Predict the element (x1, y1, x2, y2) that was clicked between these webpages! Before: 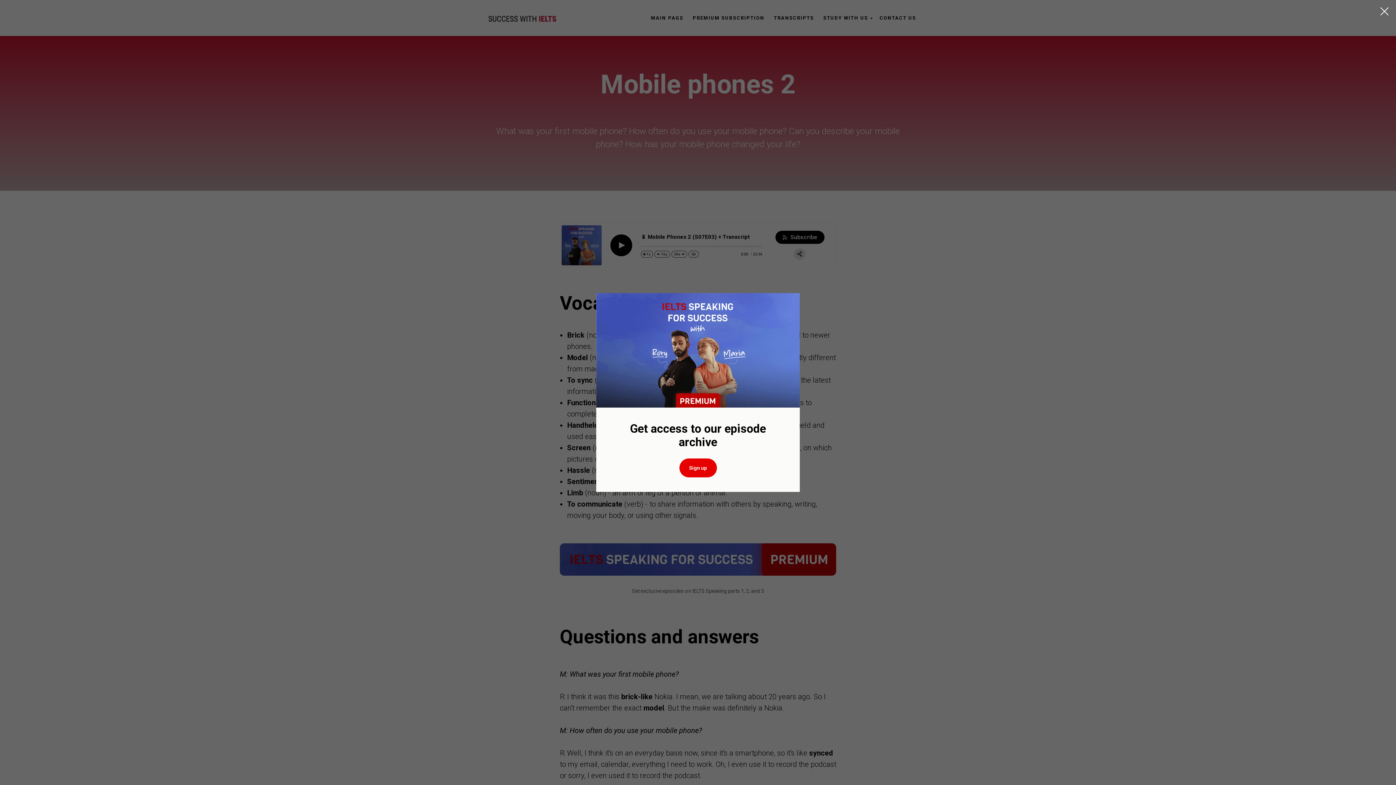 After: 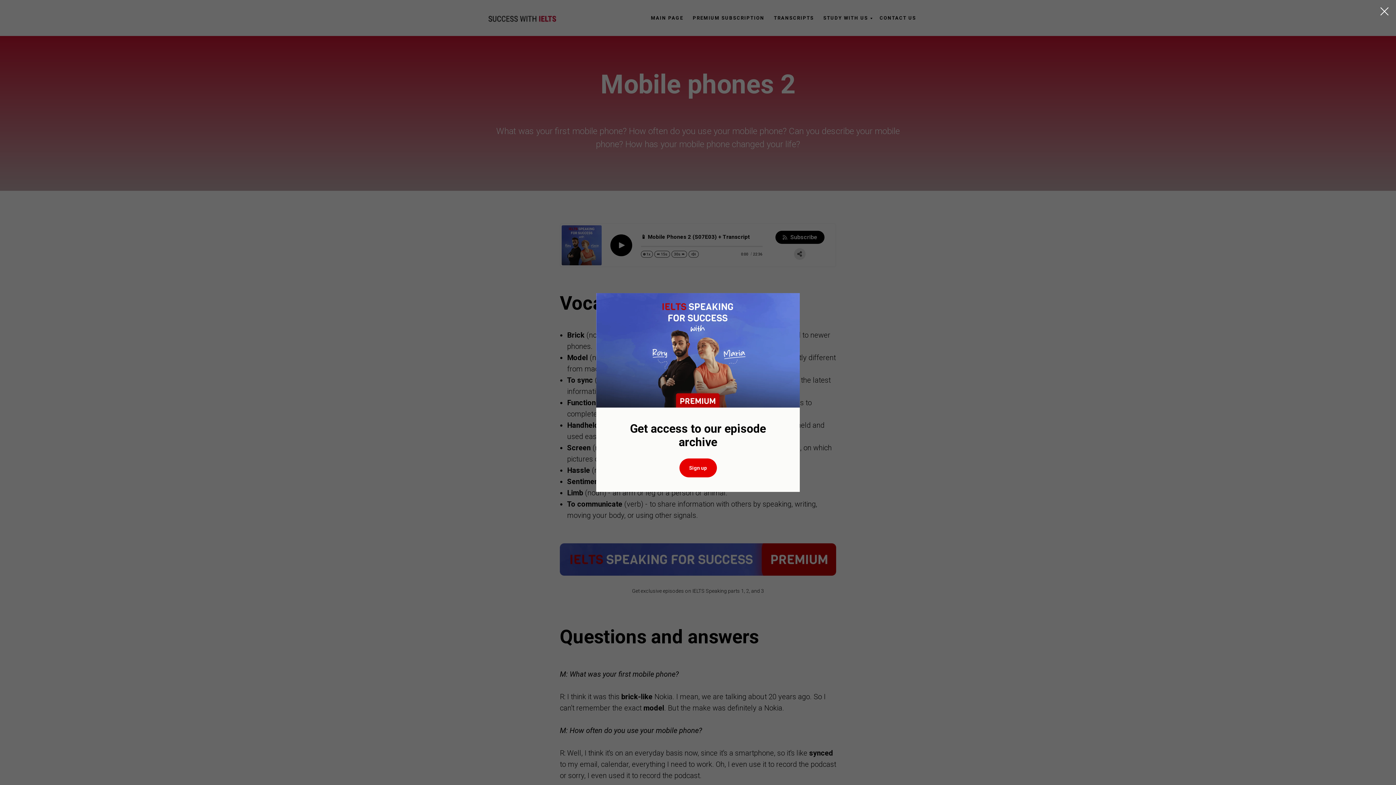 Action: bbox: (679, 458, 716, 477) label: Sign up